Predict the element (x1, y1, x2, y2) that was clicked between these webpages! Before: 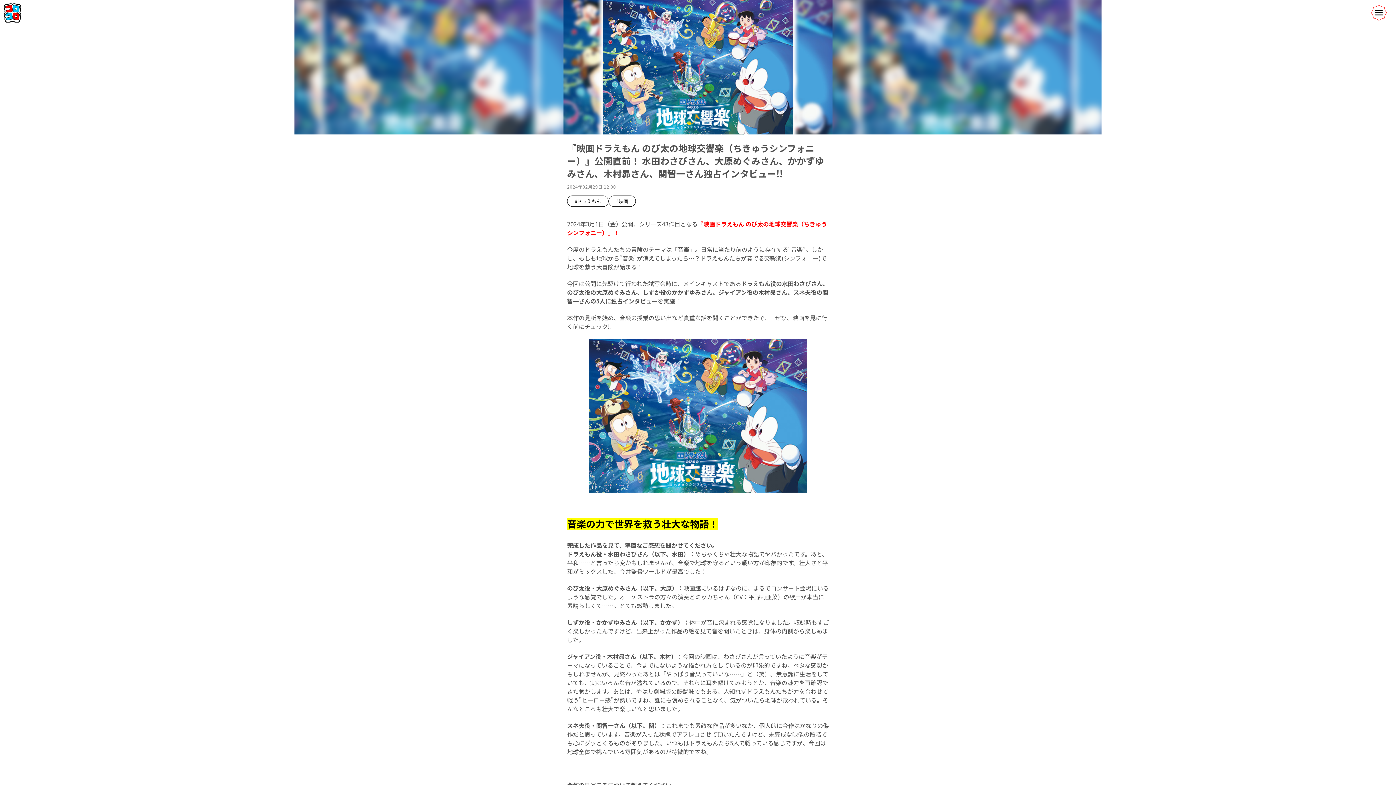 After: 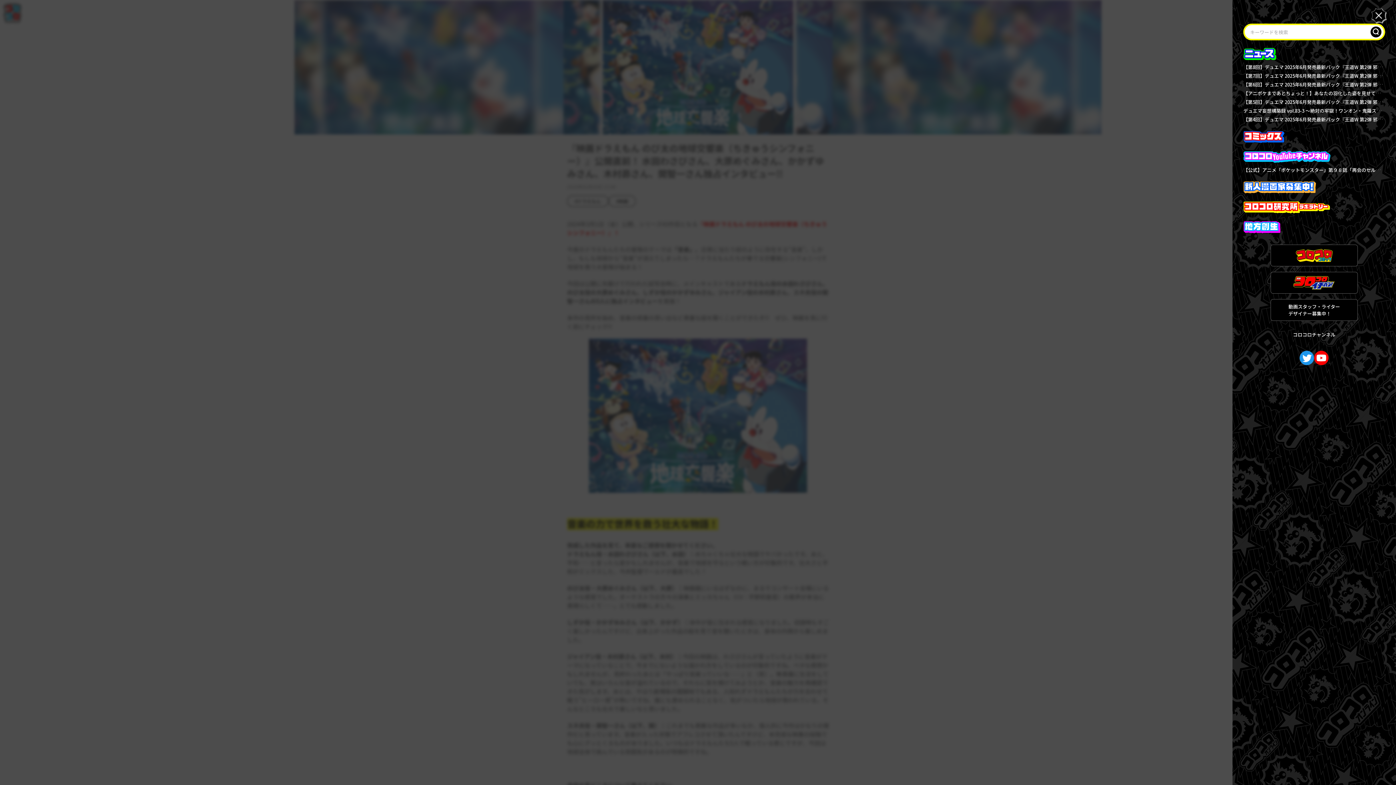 Action: bbox: (1371, 4, 1392, 20)